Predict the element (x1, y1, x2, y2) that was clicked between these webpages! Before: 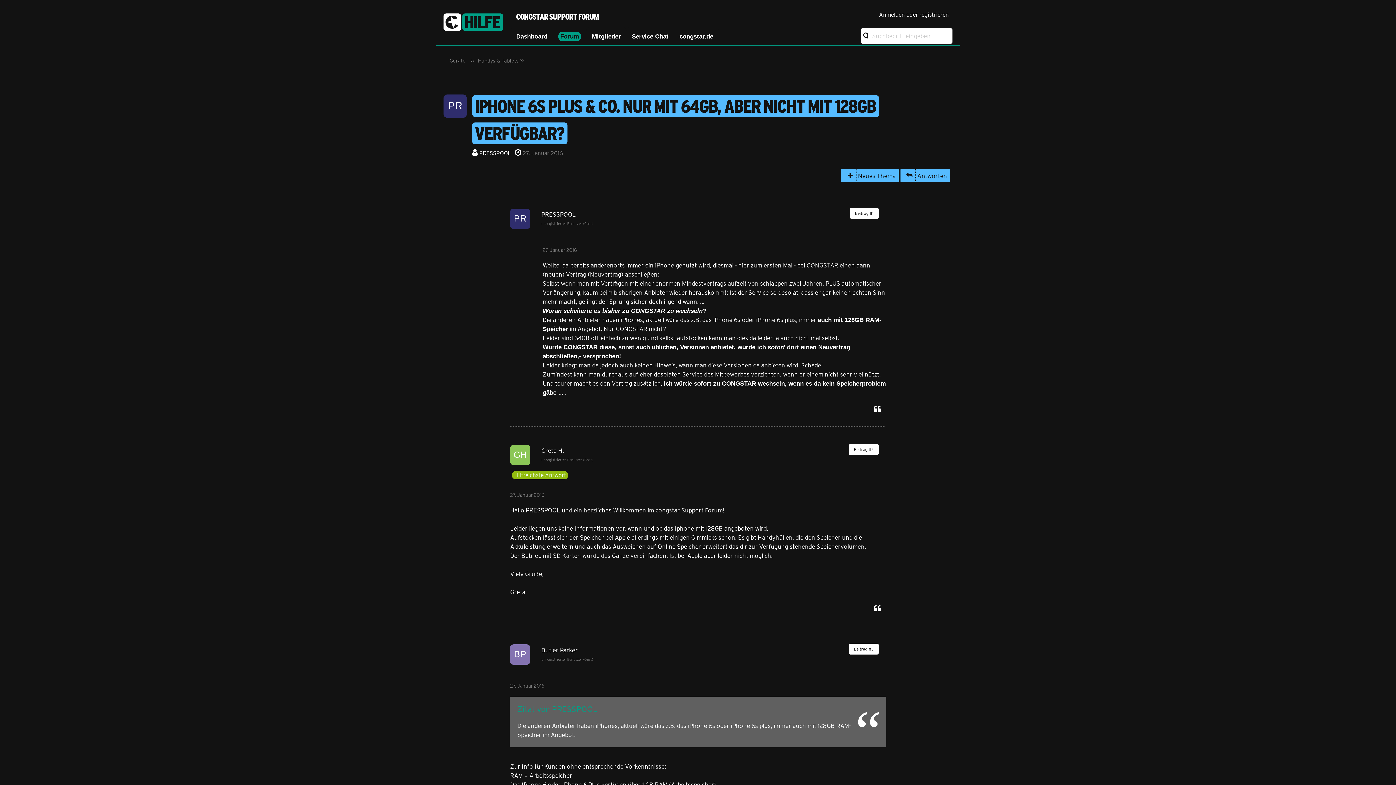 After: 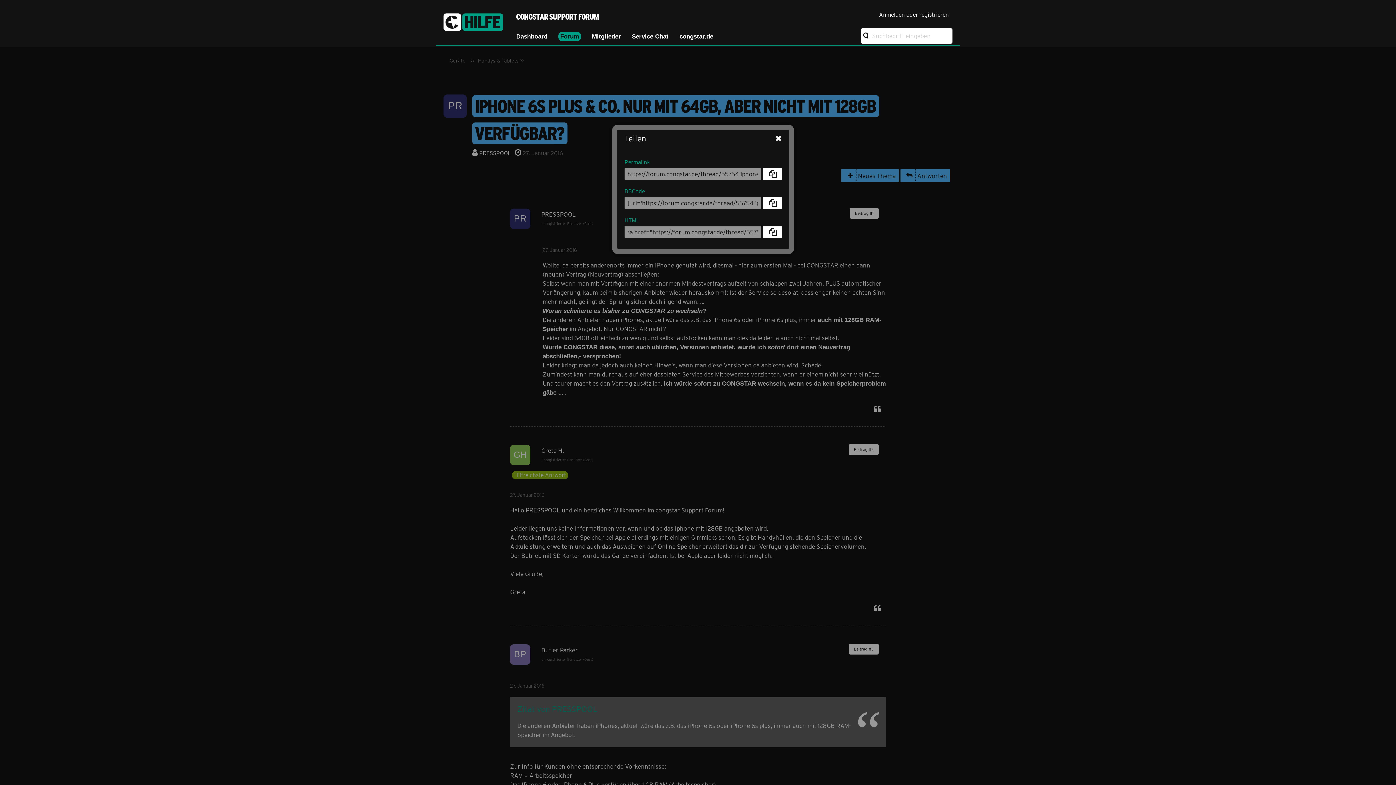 Action: bbox: (849, 643, 878, 654) label: Teilen